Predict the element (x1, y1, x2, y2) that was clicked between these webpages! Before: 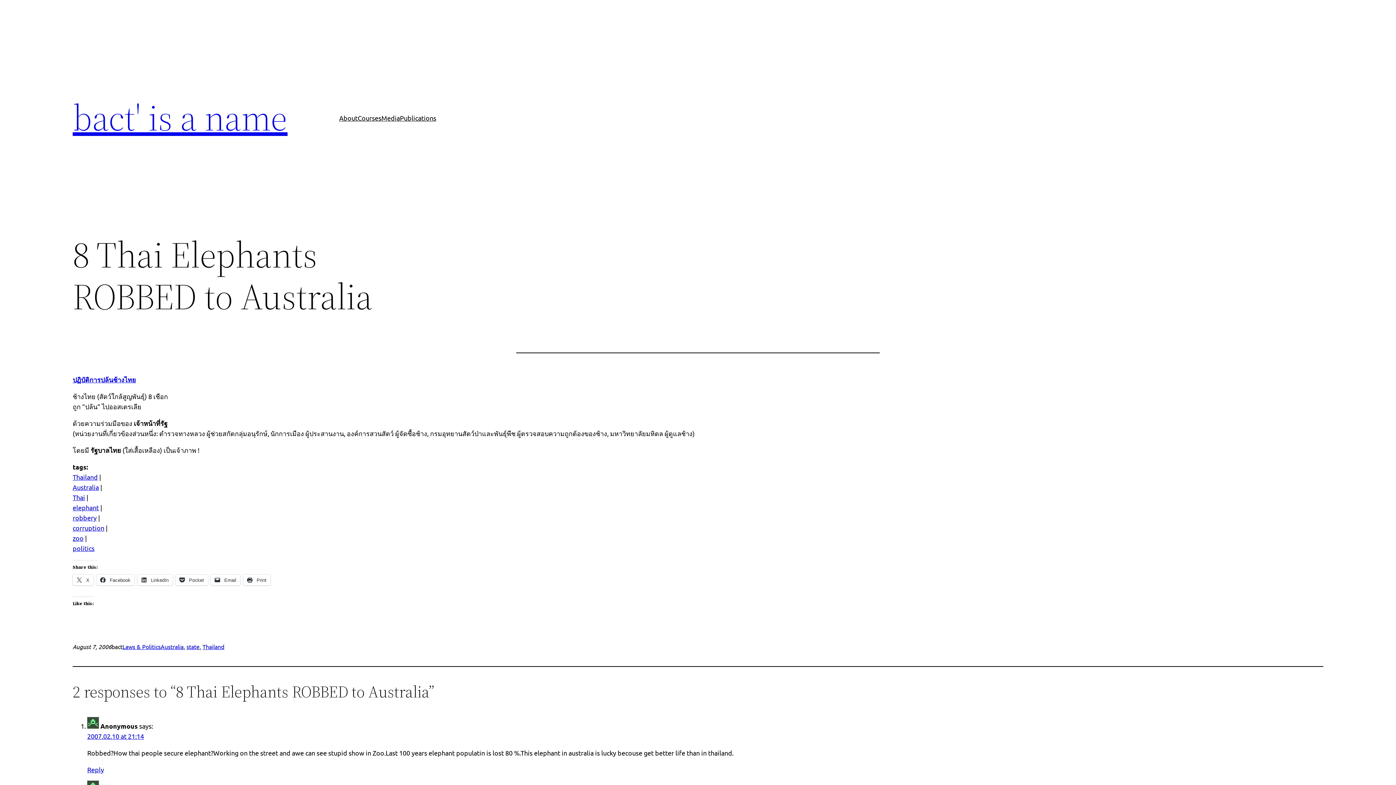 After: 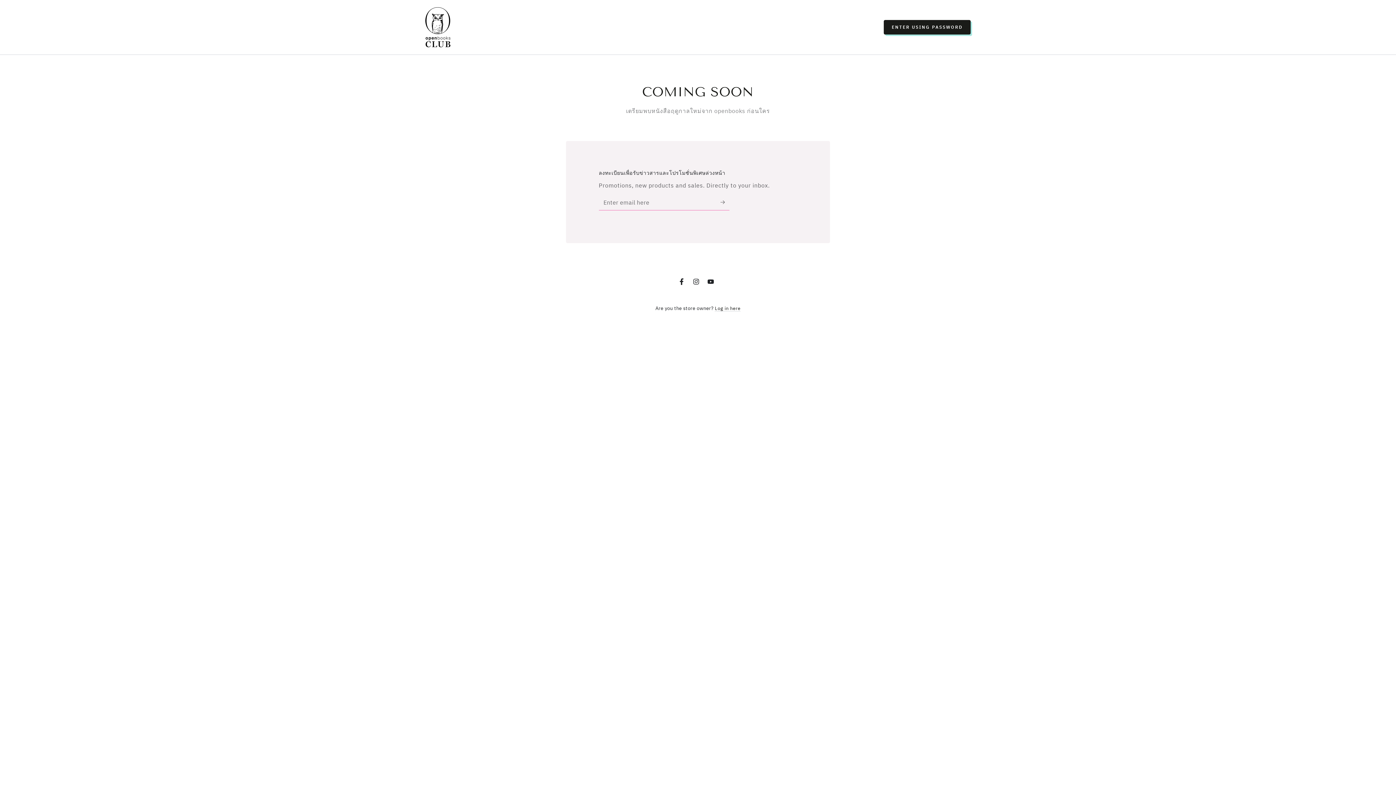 Action: label: ปฏิบัติการปล้นช้างไทย bbox: (72, 375, 136, 384)